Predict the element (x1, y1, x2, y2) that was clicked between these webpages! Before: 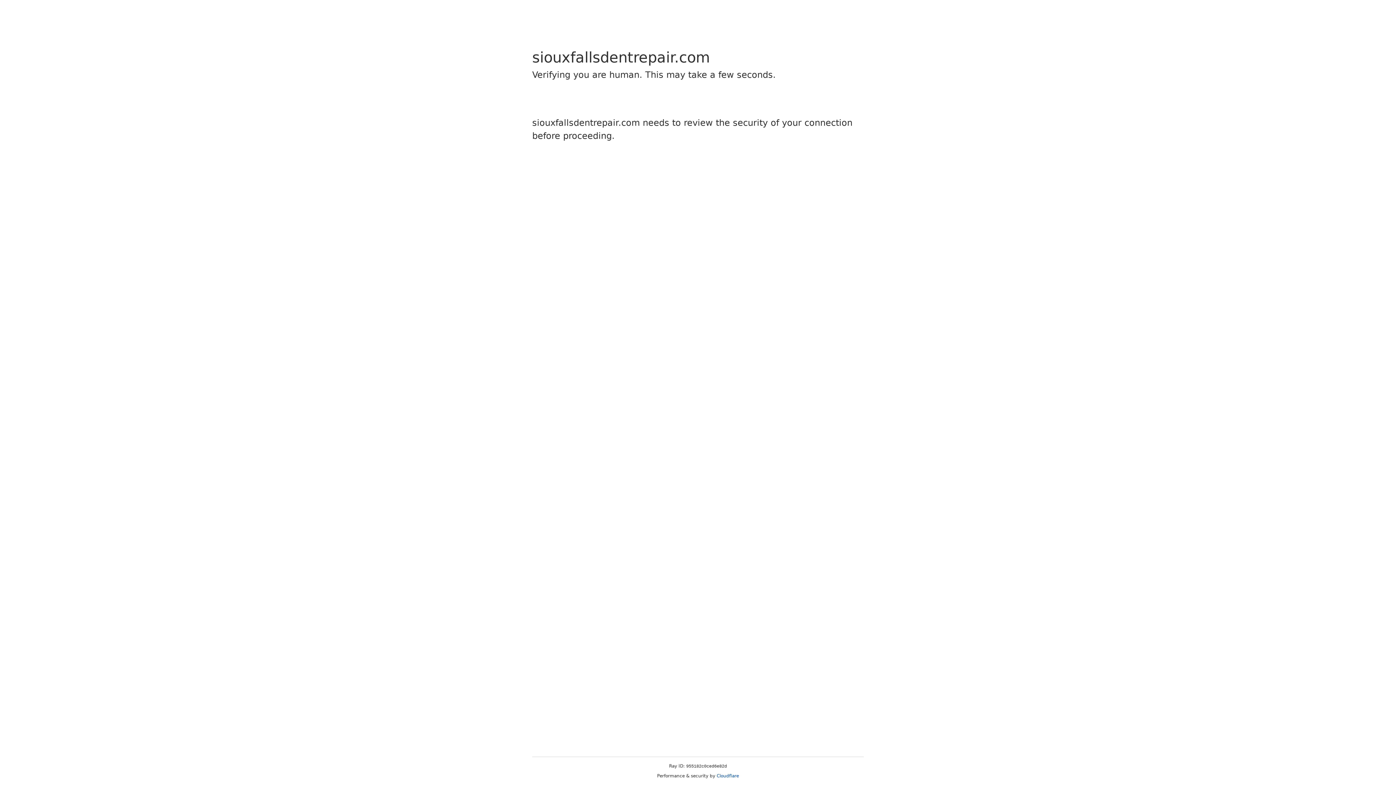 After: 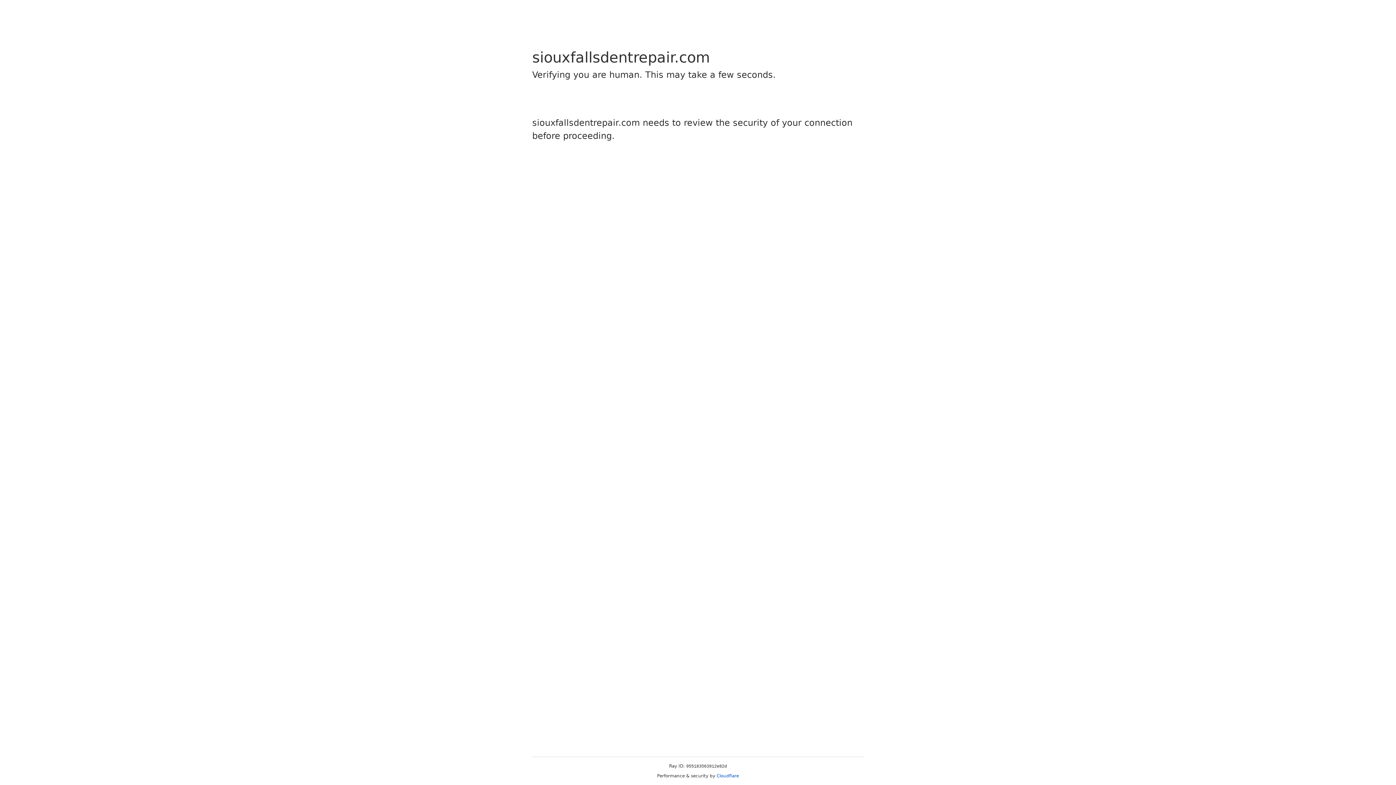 Action: label: Cloudflare bbox: (716, 773, 739, 778)